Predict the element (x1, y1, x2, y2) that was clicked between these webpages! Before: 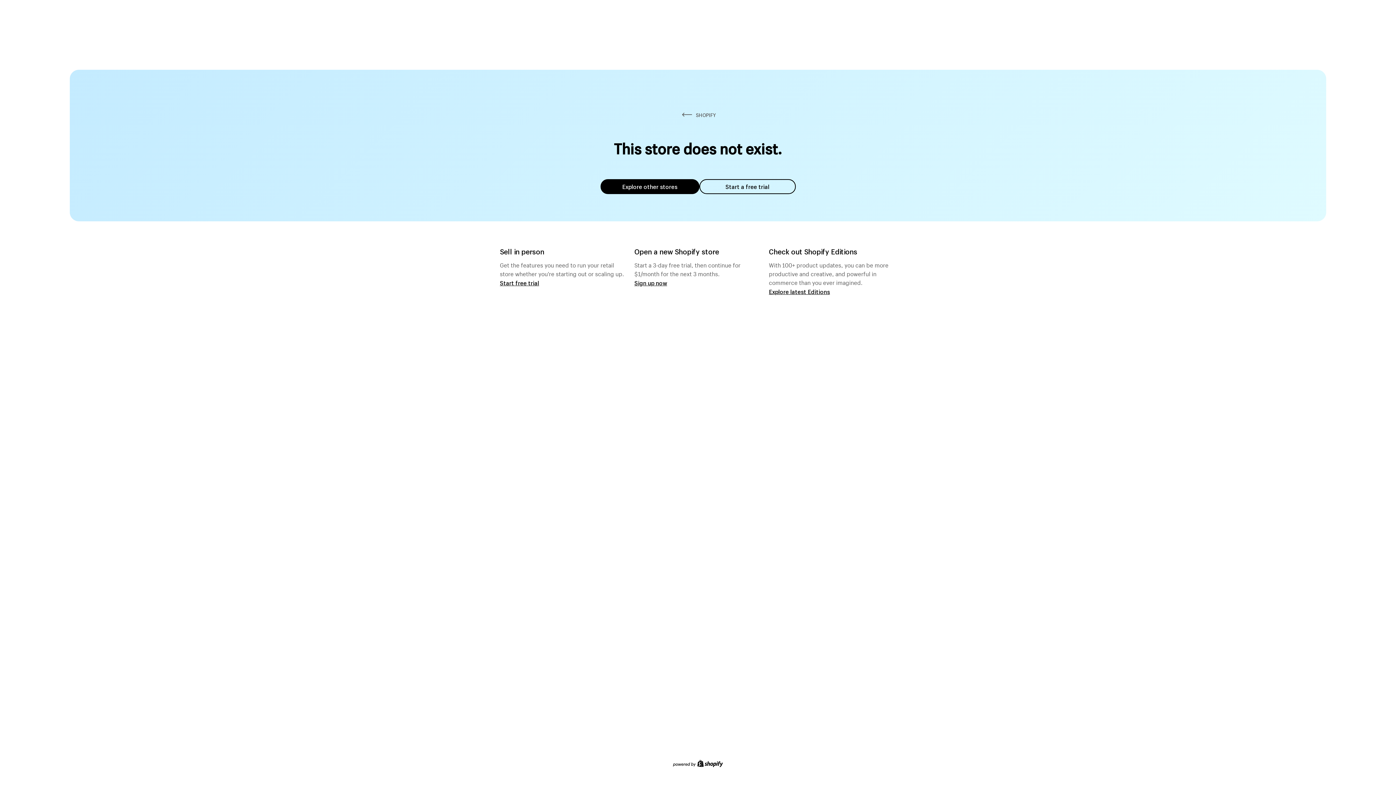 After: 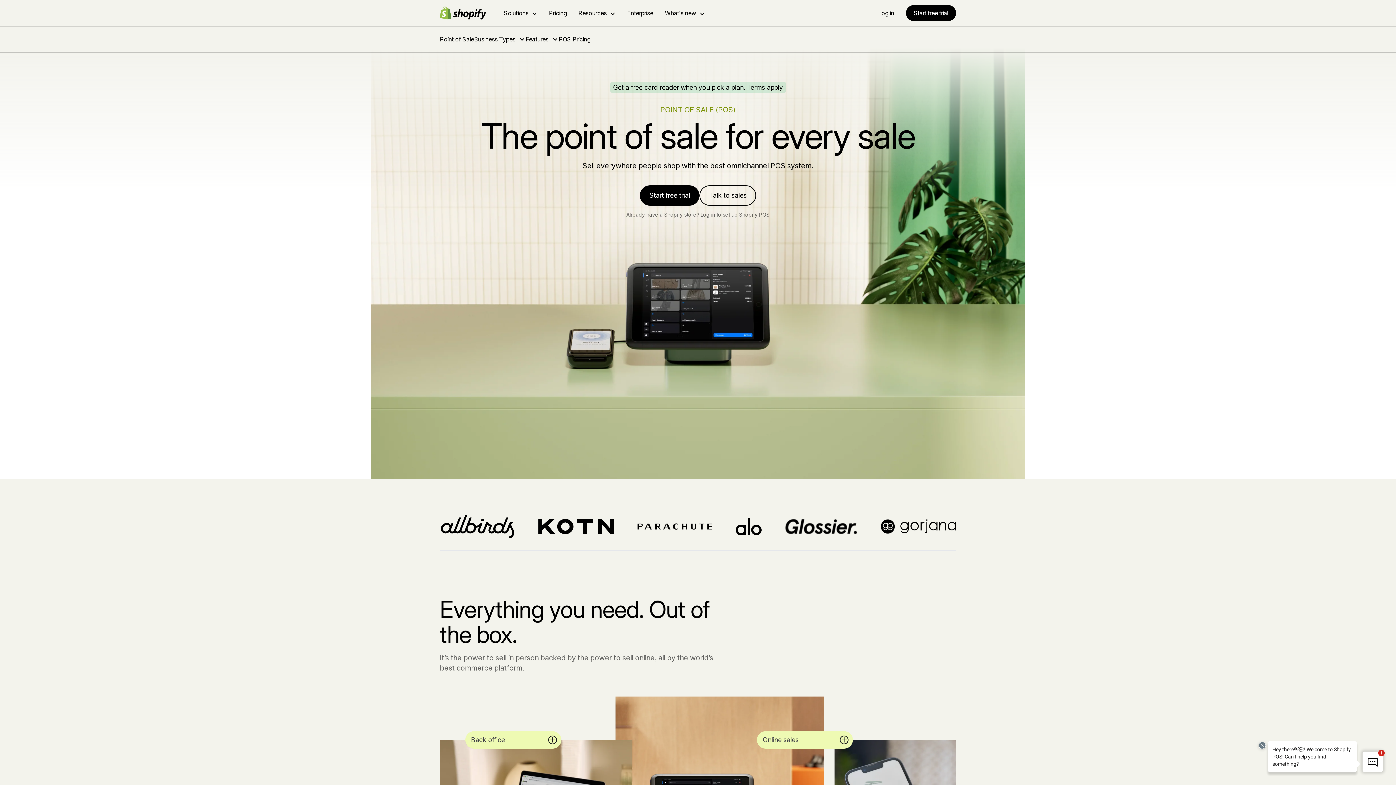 Action: bbox: (500, 279, 539, 286) label: Start free trial